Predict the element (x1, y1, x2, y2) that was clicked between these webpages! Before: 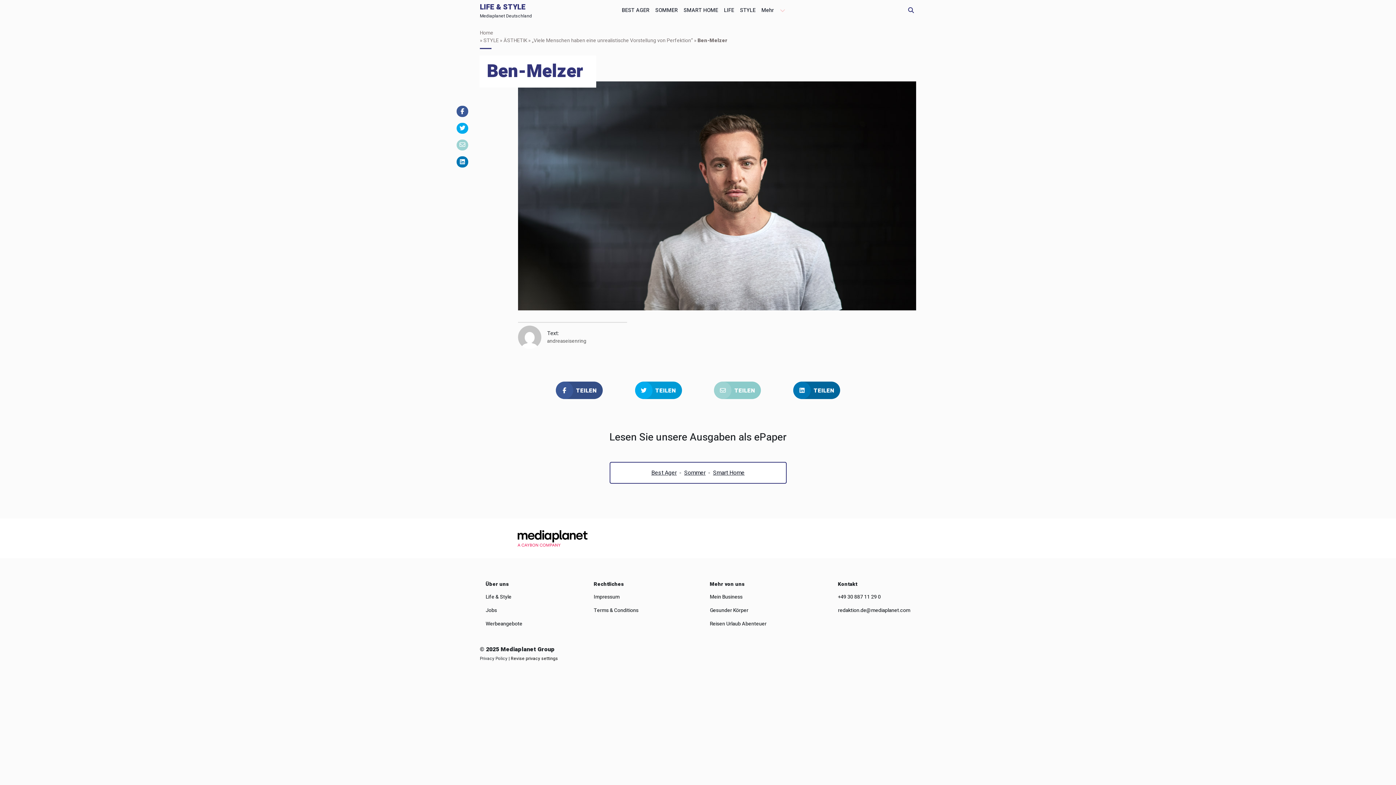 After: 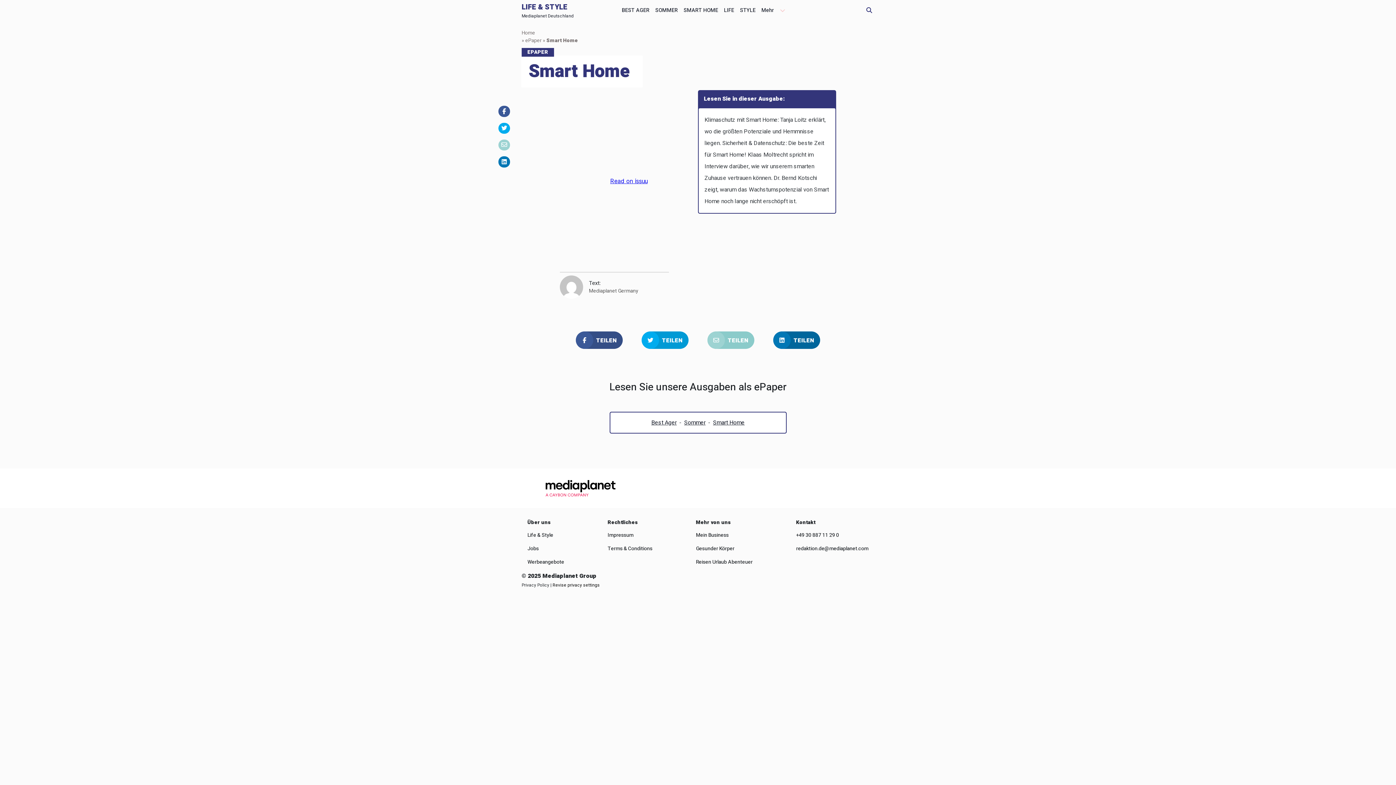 Action: label: Smart Home bbox: (712, 468, 746, 477)